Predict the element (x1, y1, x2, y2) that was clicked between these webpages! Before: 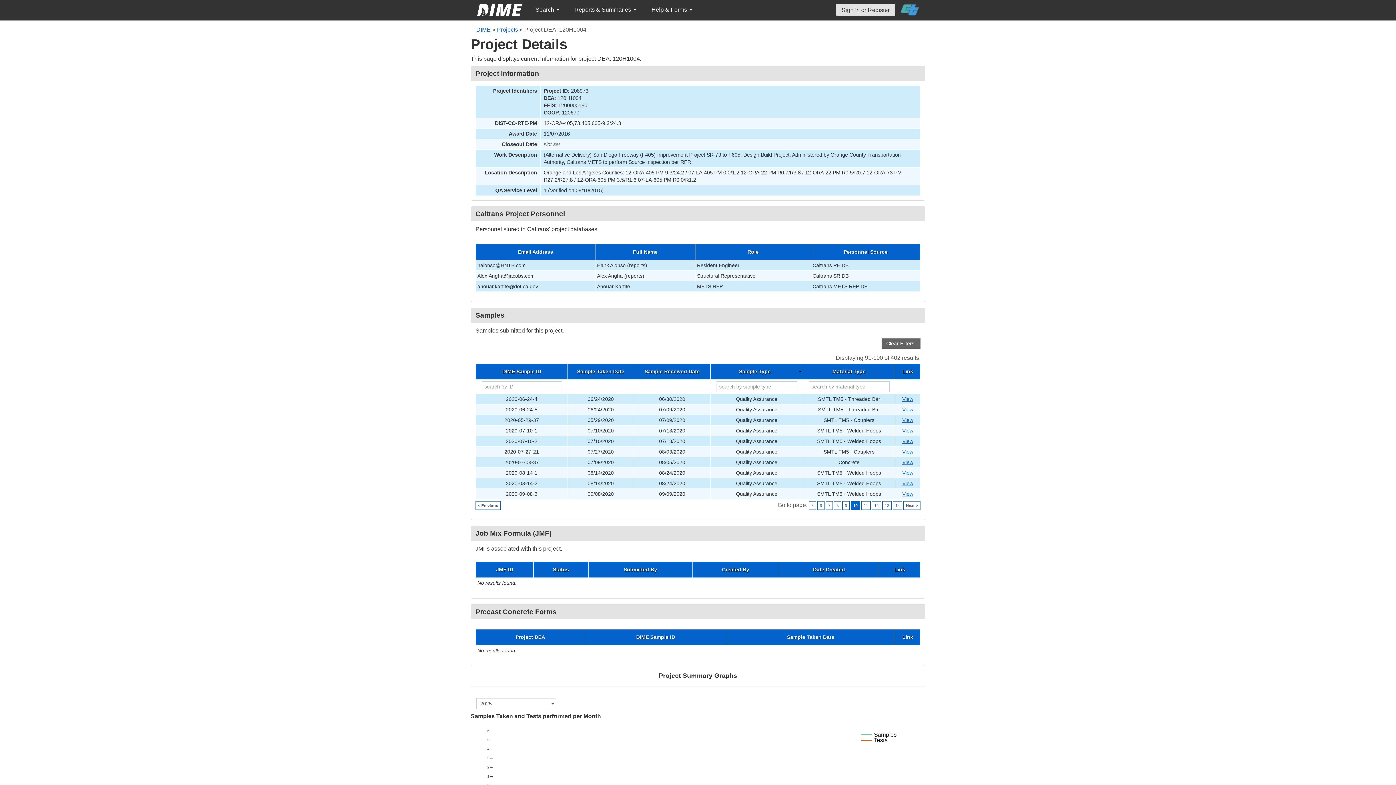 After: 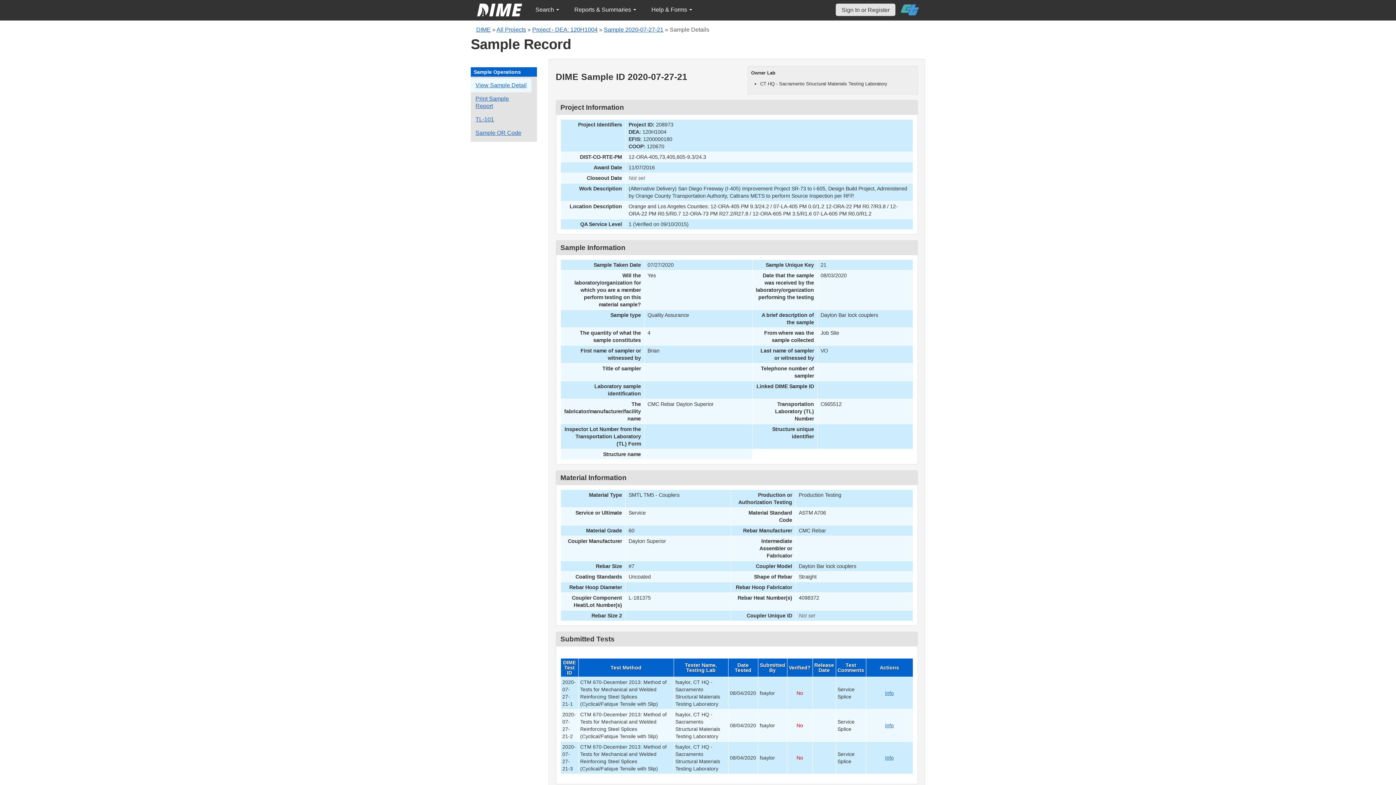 Action: bbox: (902, 449, 913, 454) label: Go to DIME sample 27560